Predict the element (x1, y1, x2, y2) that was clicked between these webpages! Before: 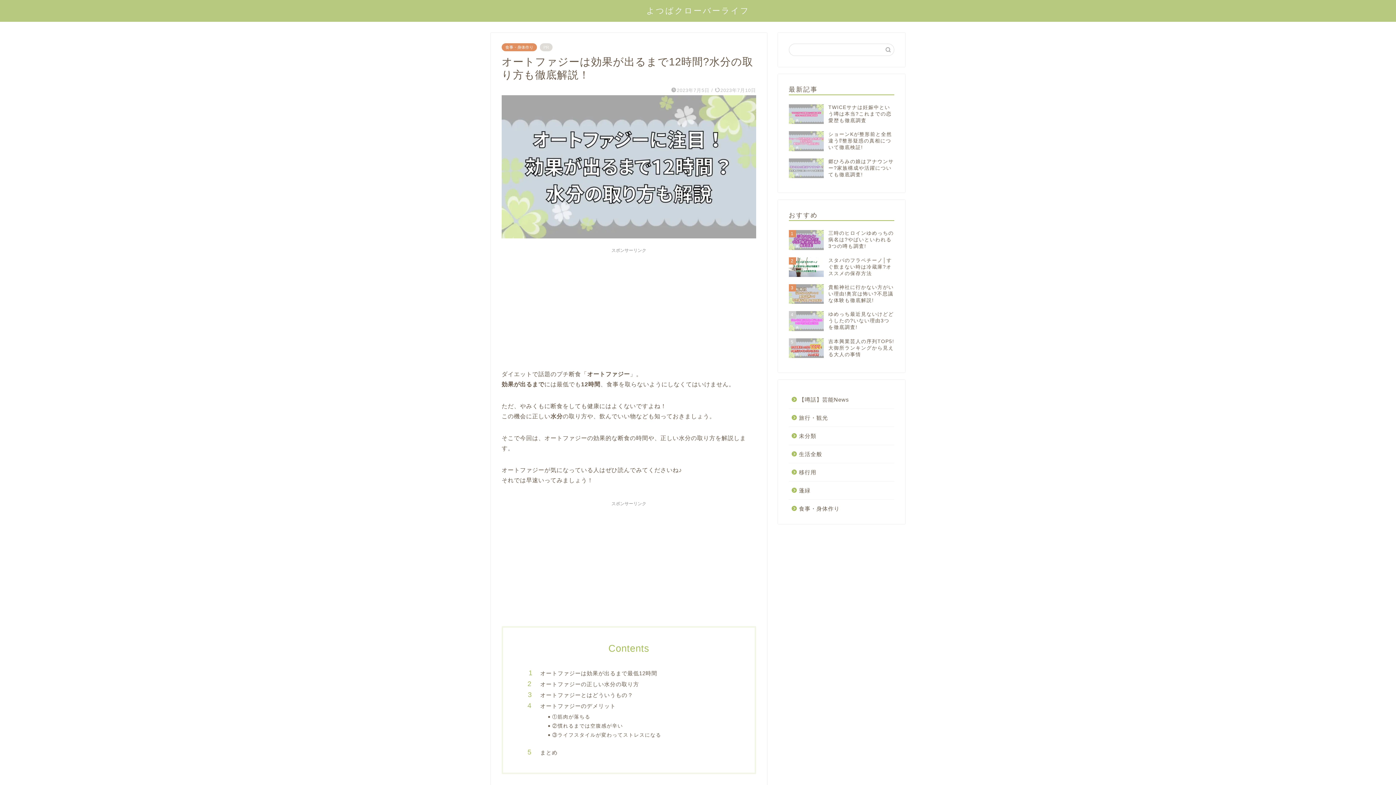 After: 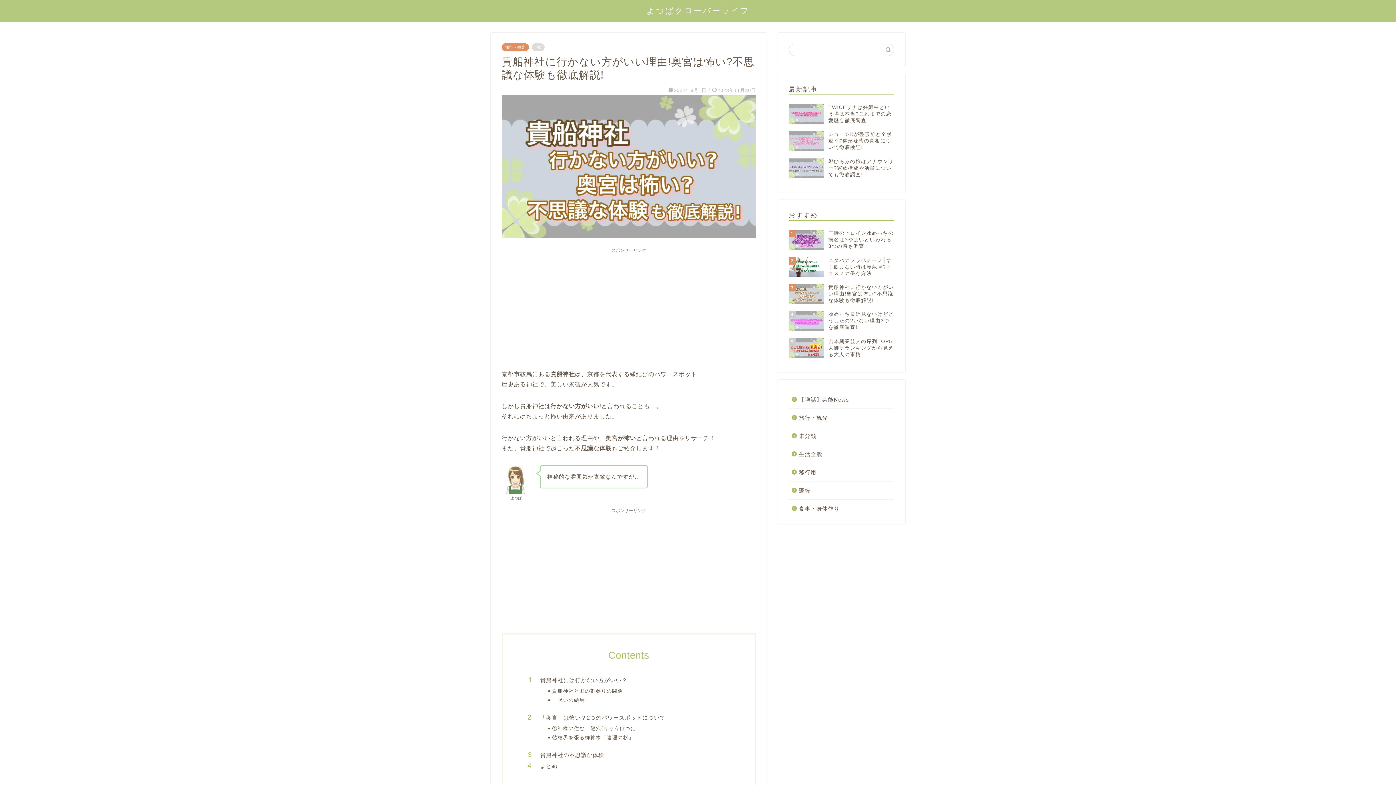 Action: bbox: (789, 280, 894, 307) label: 3
貴船神社に行かない方がいい理由!奥宮は怖い?不思議な体験も徹底解説!